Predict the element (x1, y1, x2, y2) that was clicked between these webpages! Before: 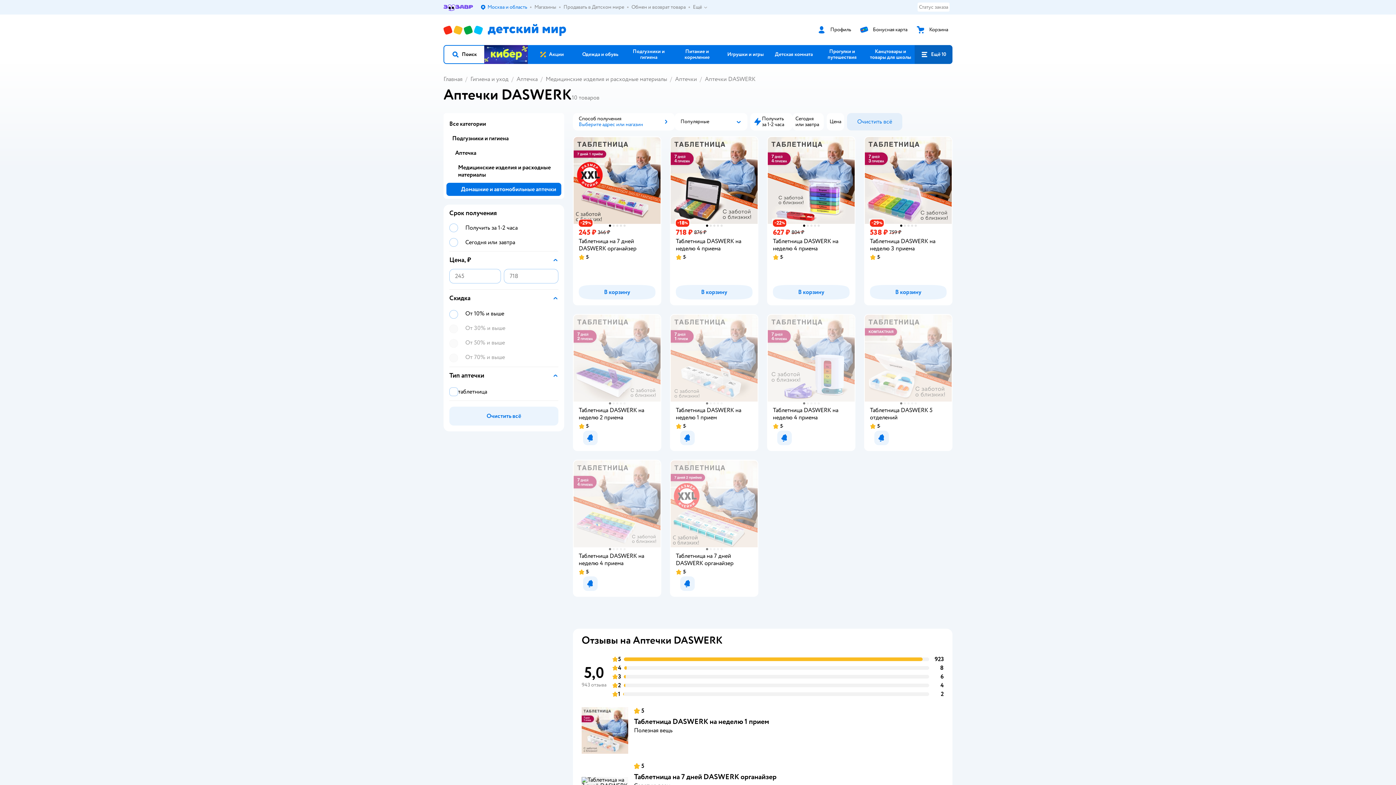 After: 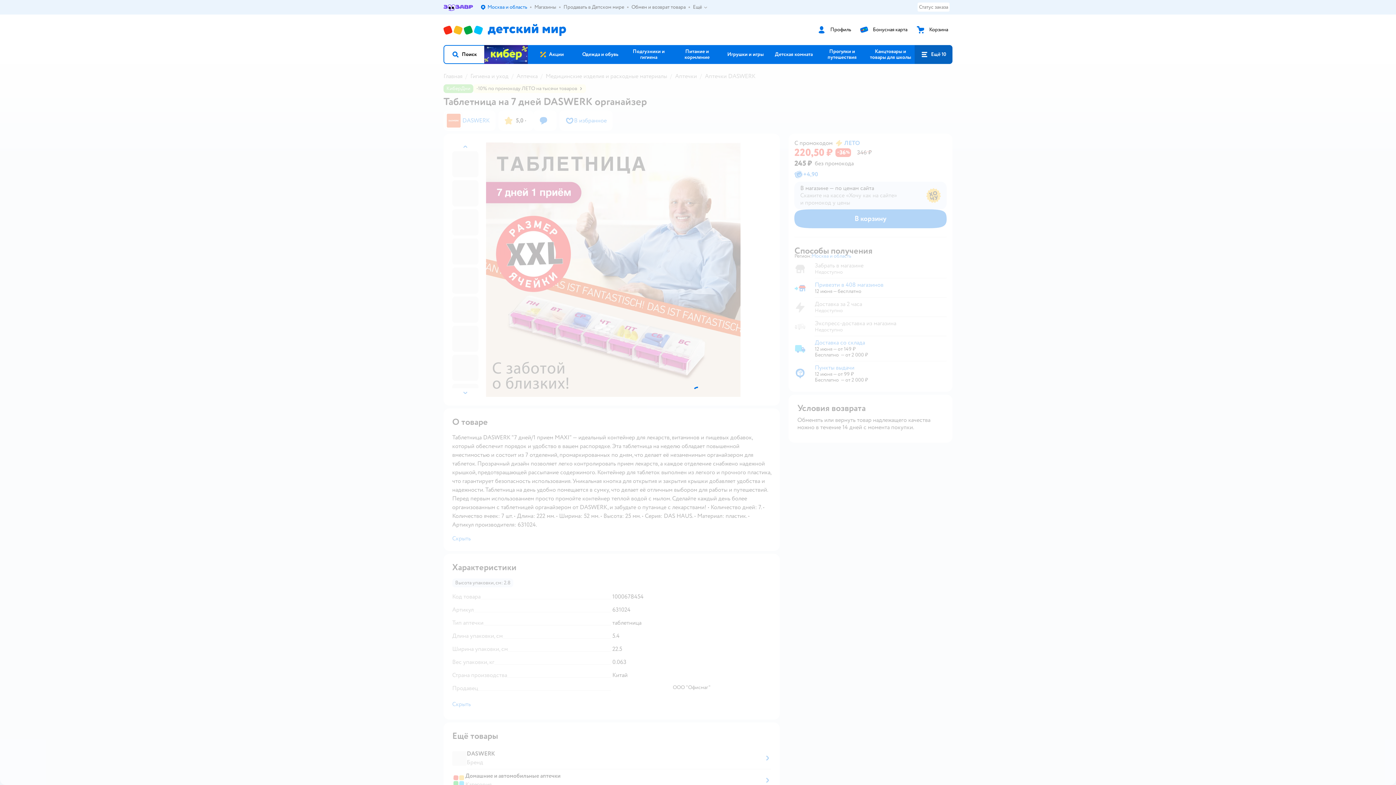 Action: label: Таблетница на 7 дней DASWERK органайзер bbox: (578, 237, 655, 252)